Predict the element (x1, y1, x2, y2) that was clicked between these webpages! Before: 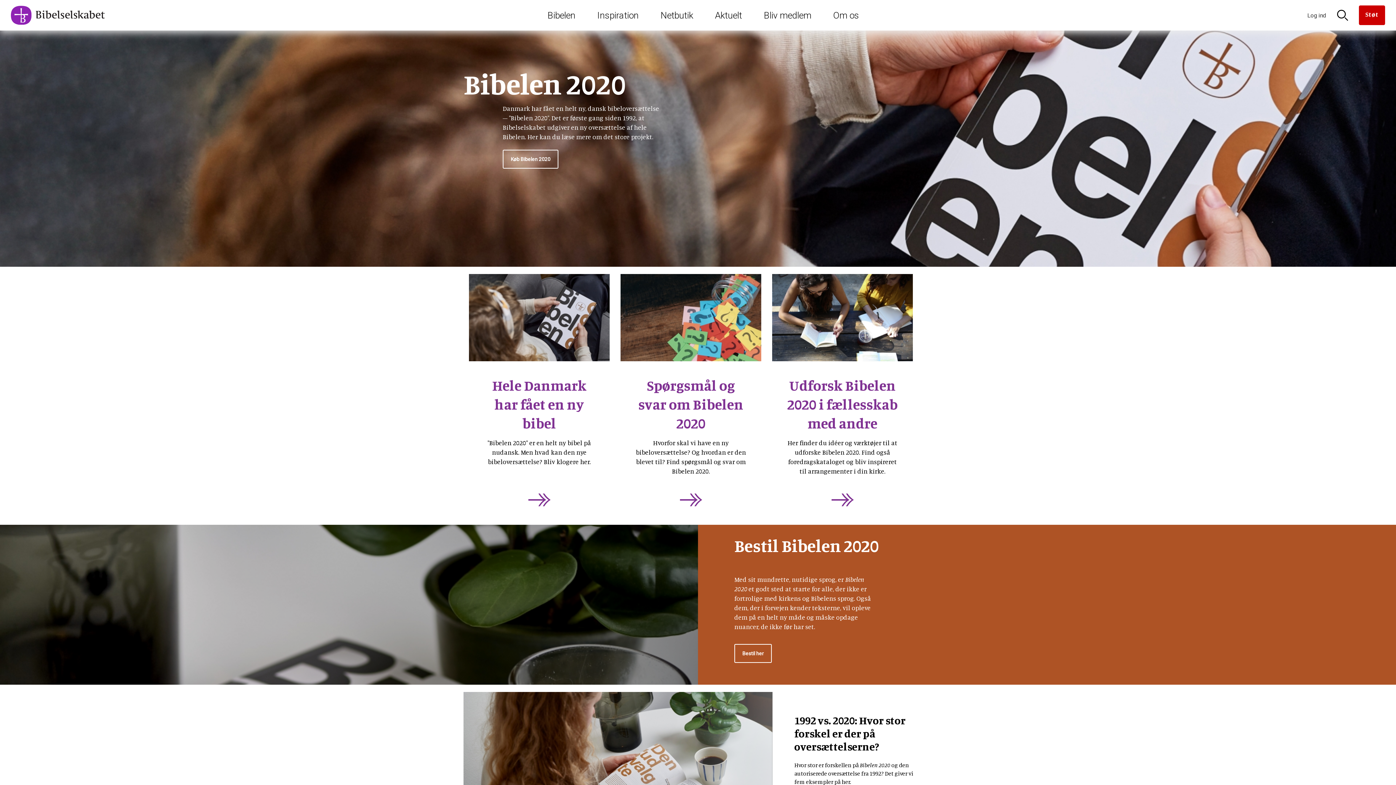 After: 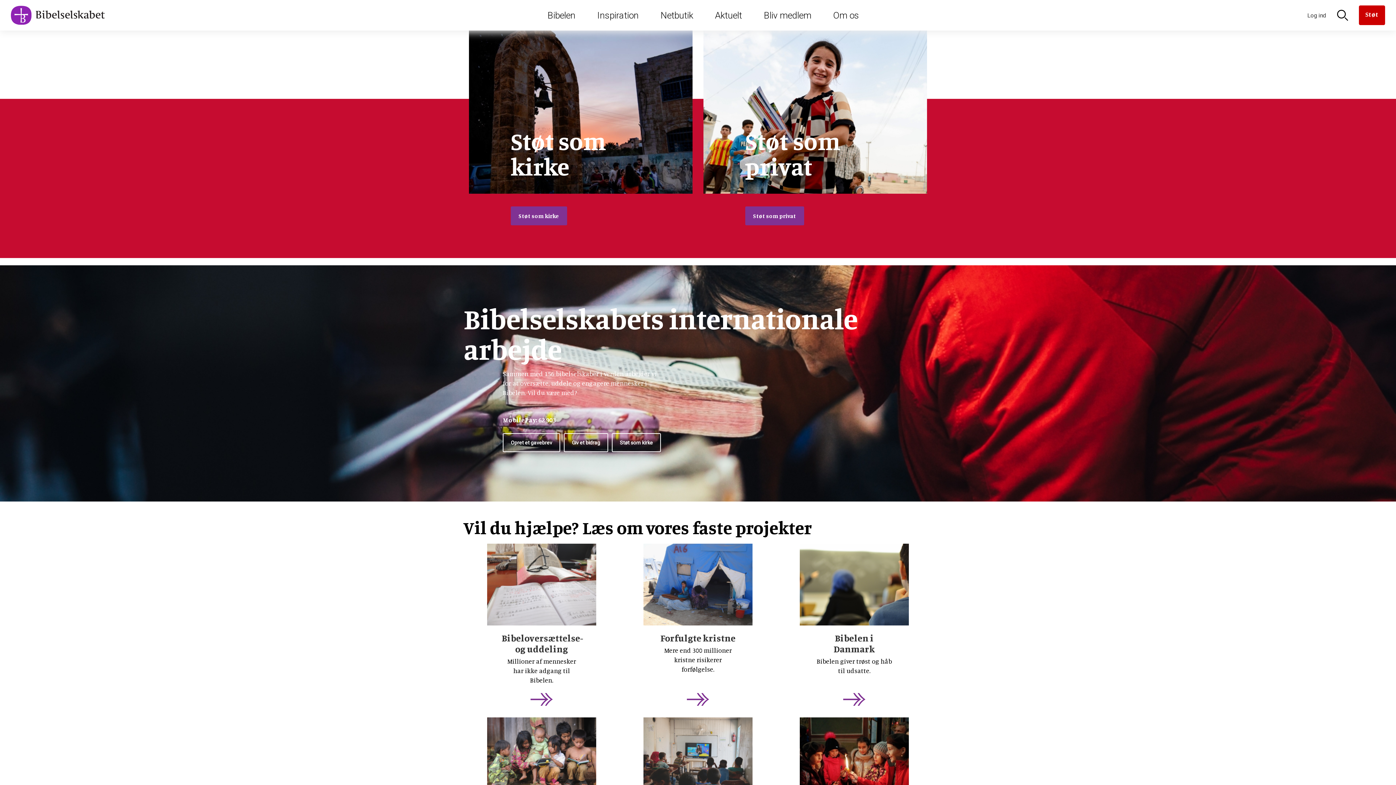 Action: label: Støt bbox: (1359, 5, 1385, 25)